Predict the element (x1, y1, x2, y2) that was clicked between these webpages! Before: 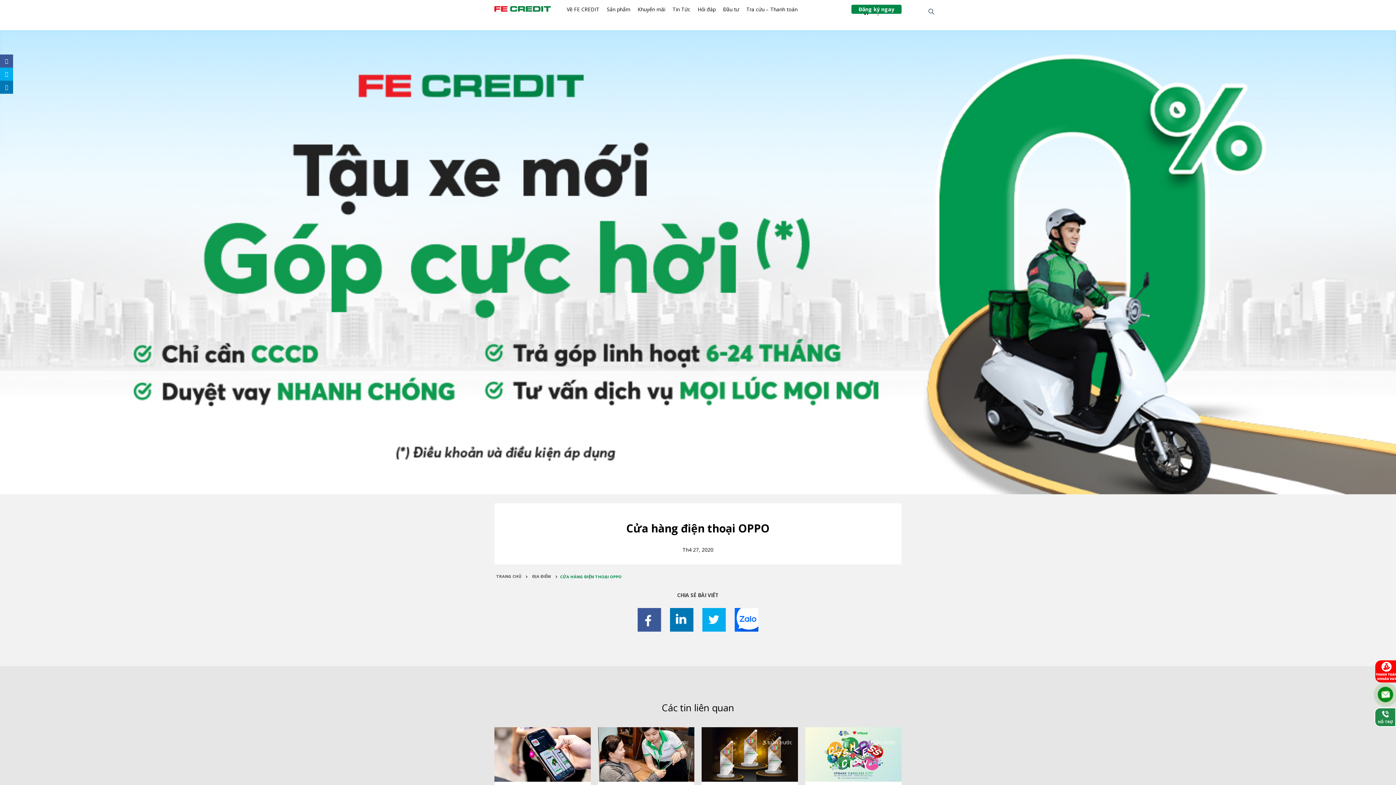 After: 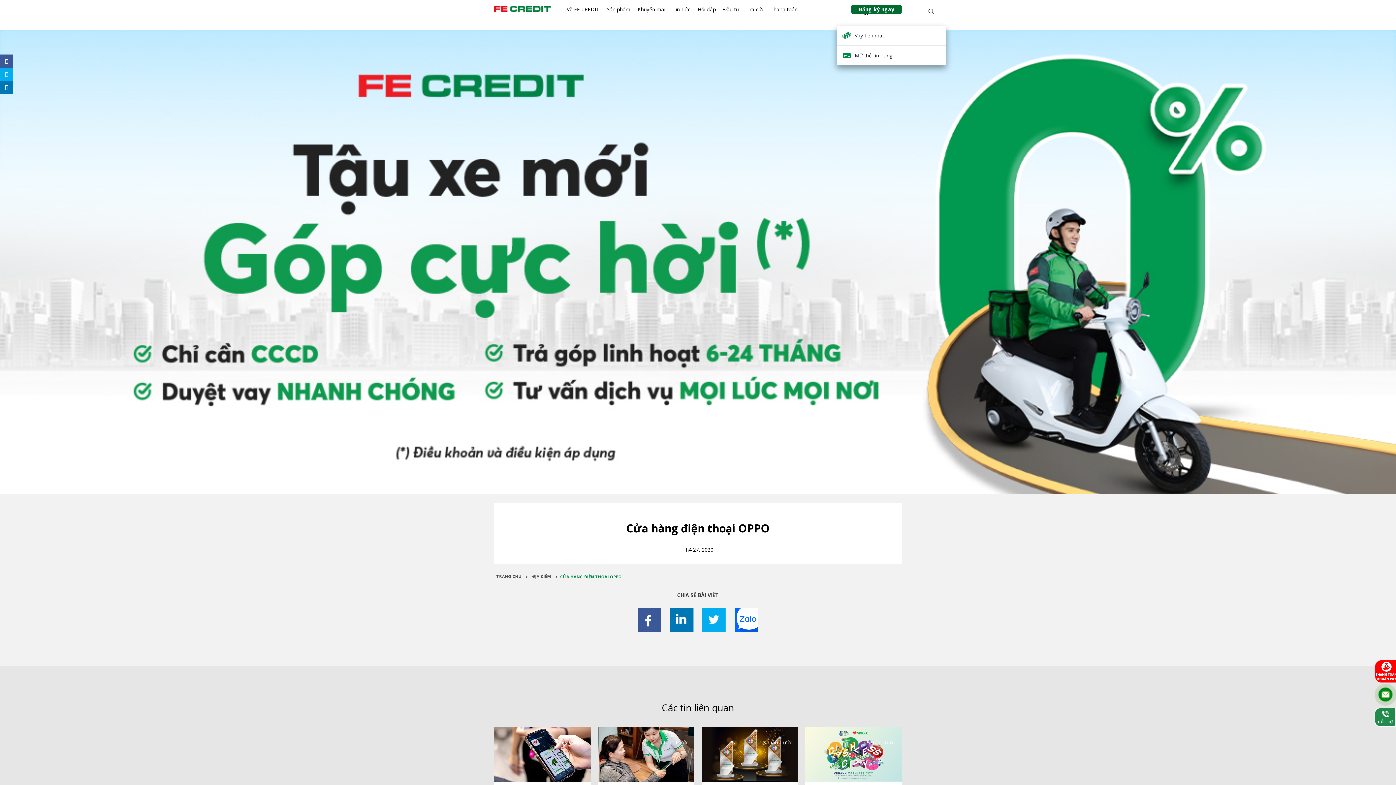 Action: label: Đăng ký ngay bbox: (851, 4, 901, 13)